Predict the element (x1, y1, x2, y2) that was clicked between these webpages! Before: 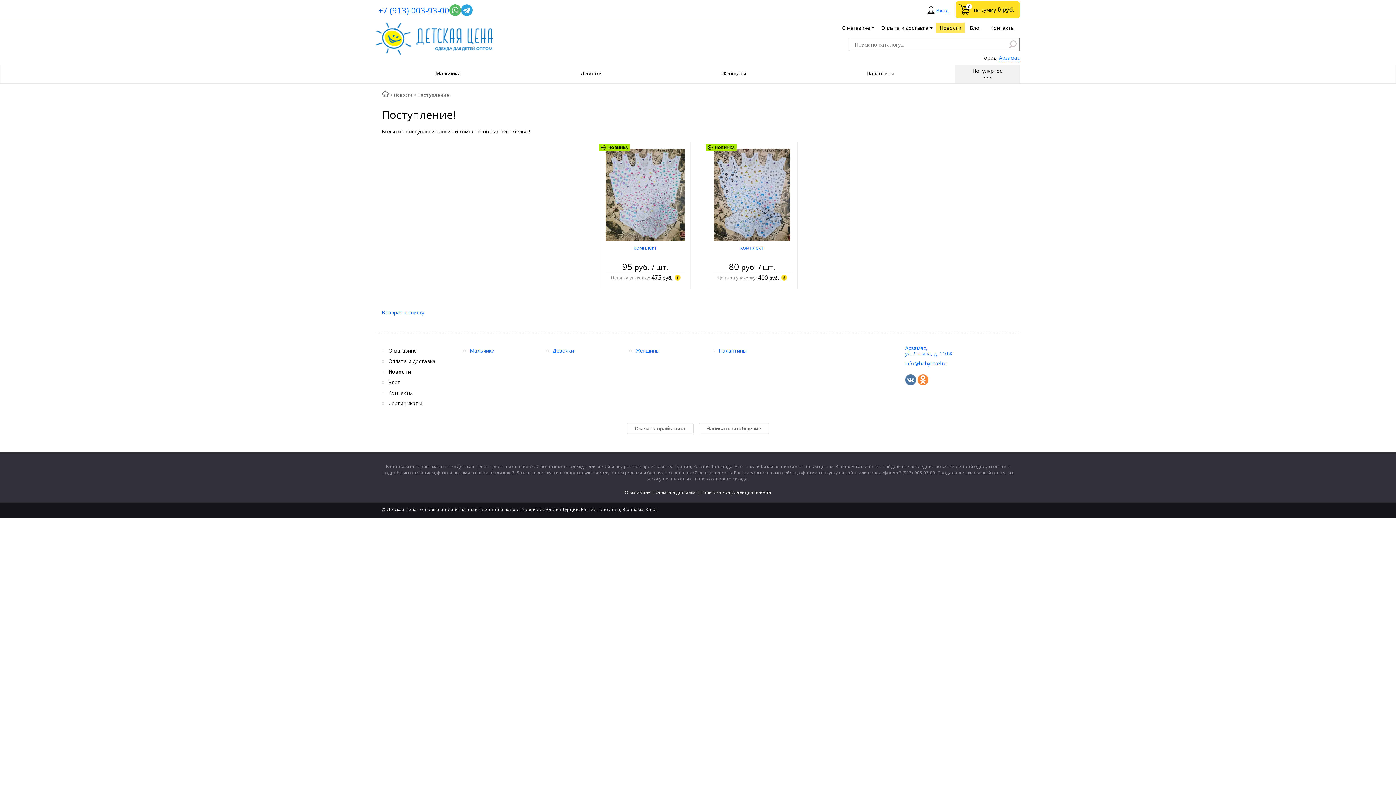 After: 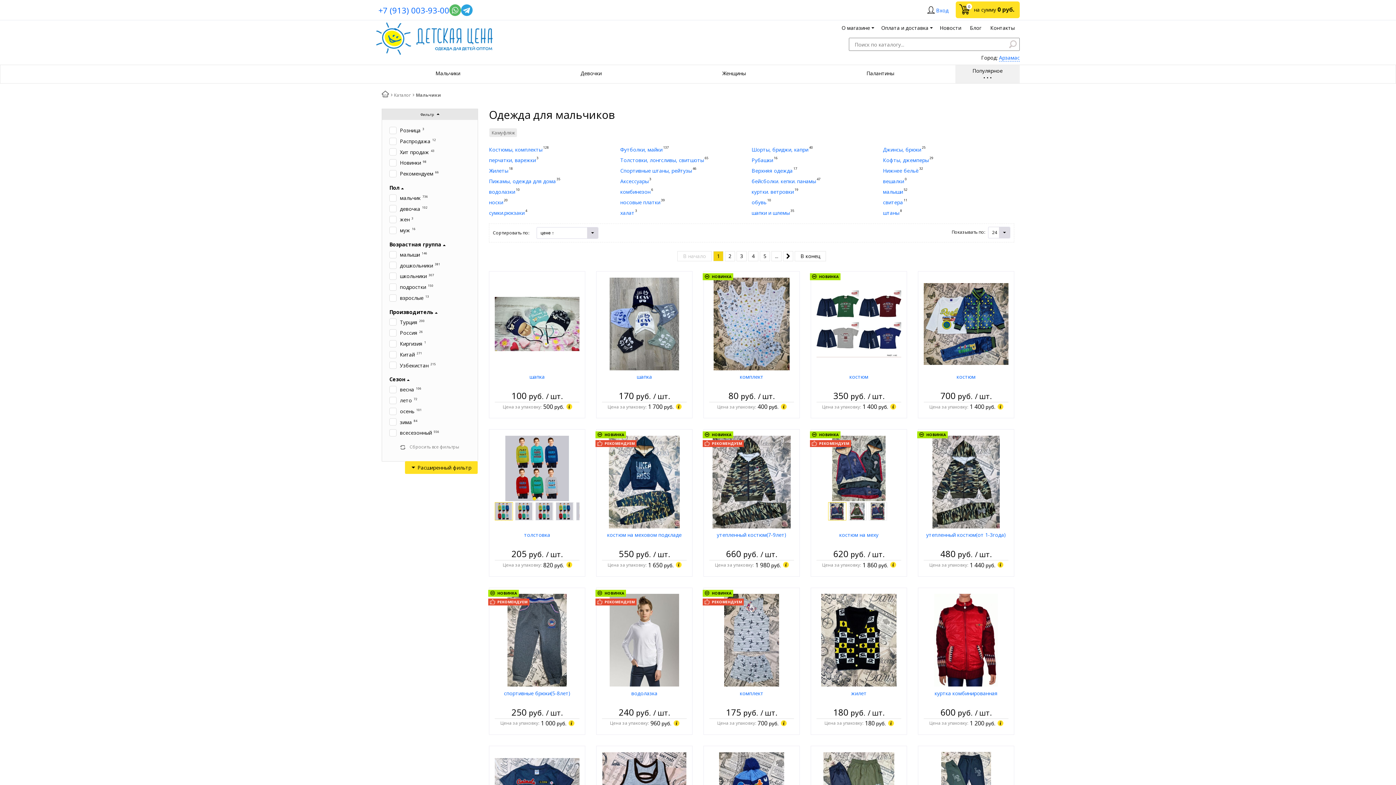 Action: label:  Мальчики bbox: (376, 65, 521, 83)